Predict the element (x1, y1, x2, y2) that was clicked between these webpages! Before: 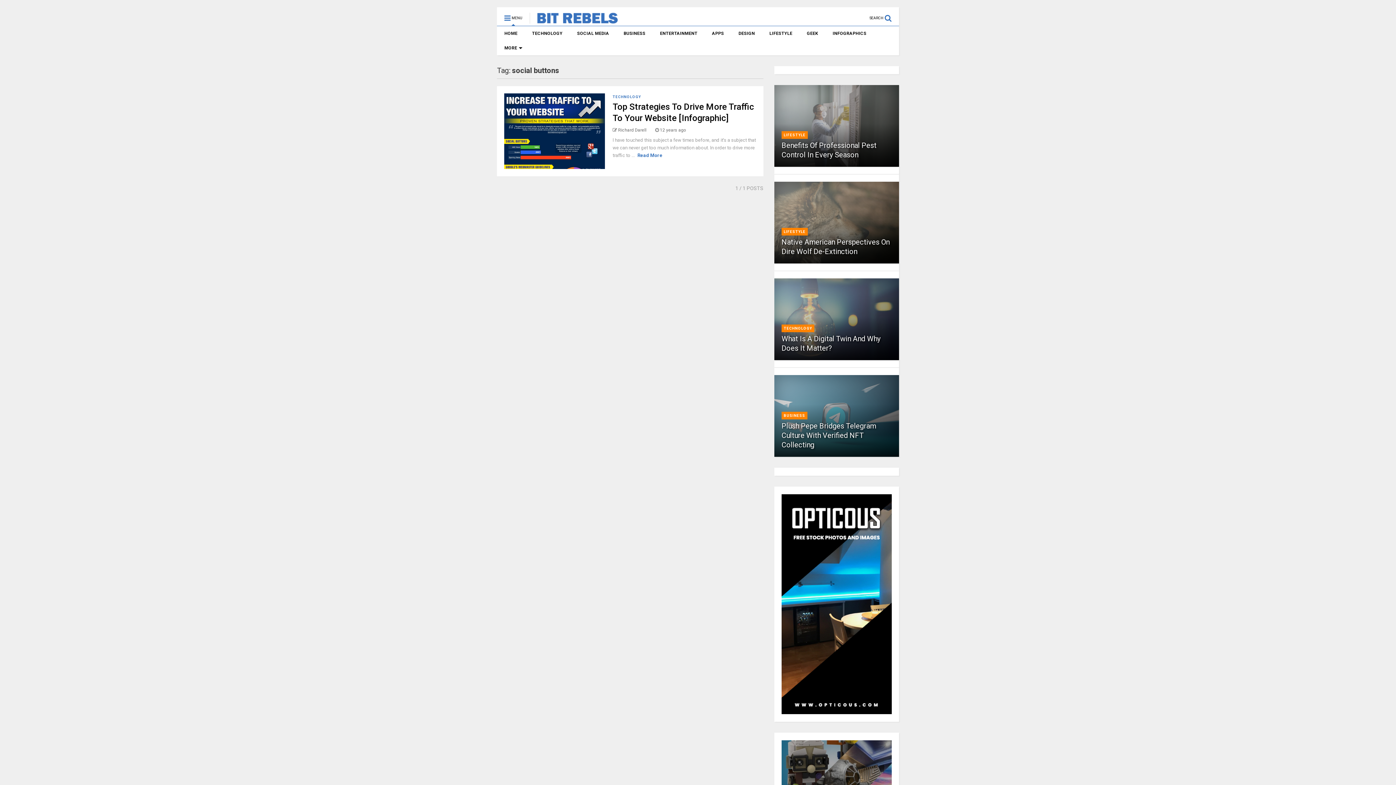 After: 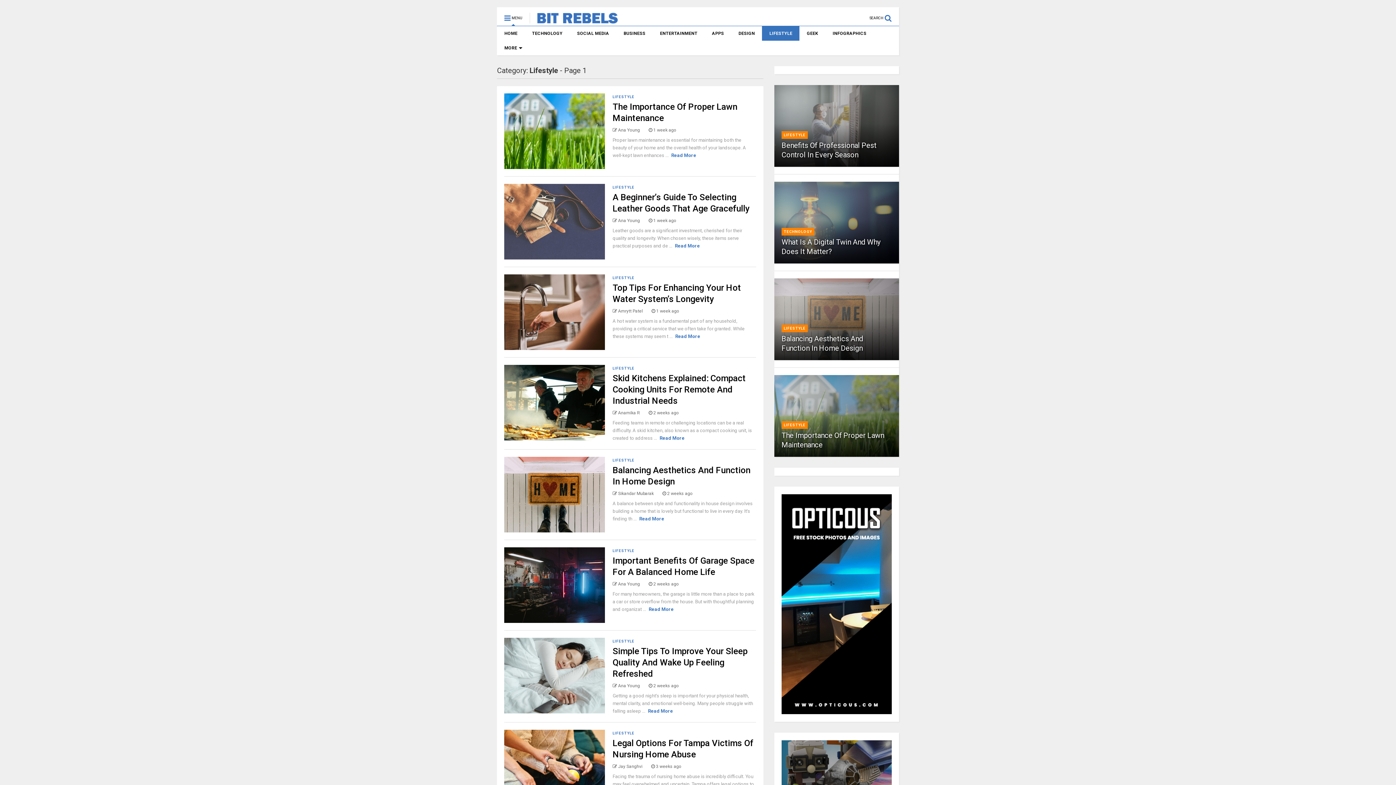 Action: bbox: (783, 229, 805, 234) label: LIFESTYLE